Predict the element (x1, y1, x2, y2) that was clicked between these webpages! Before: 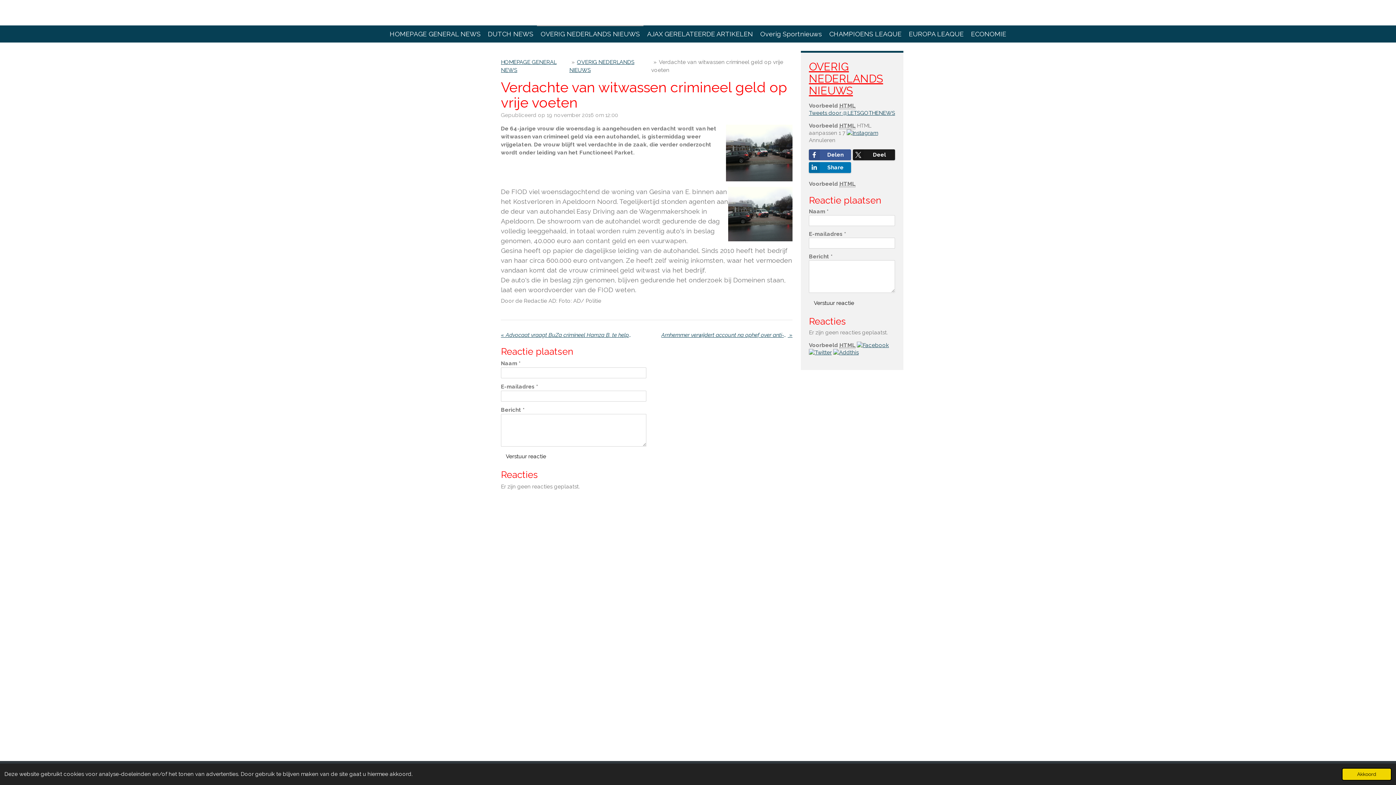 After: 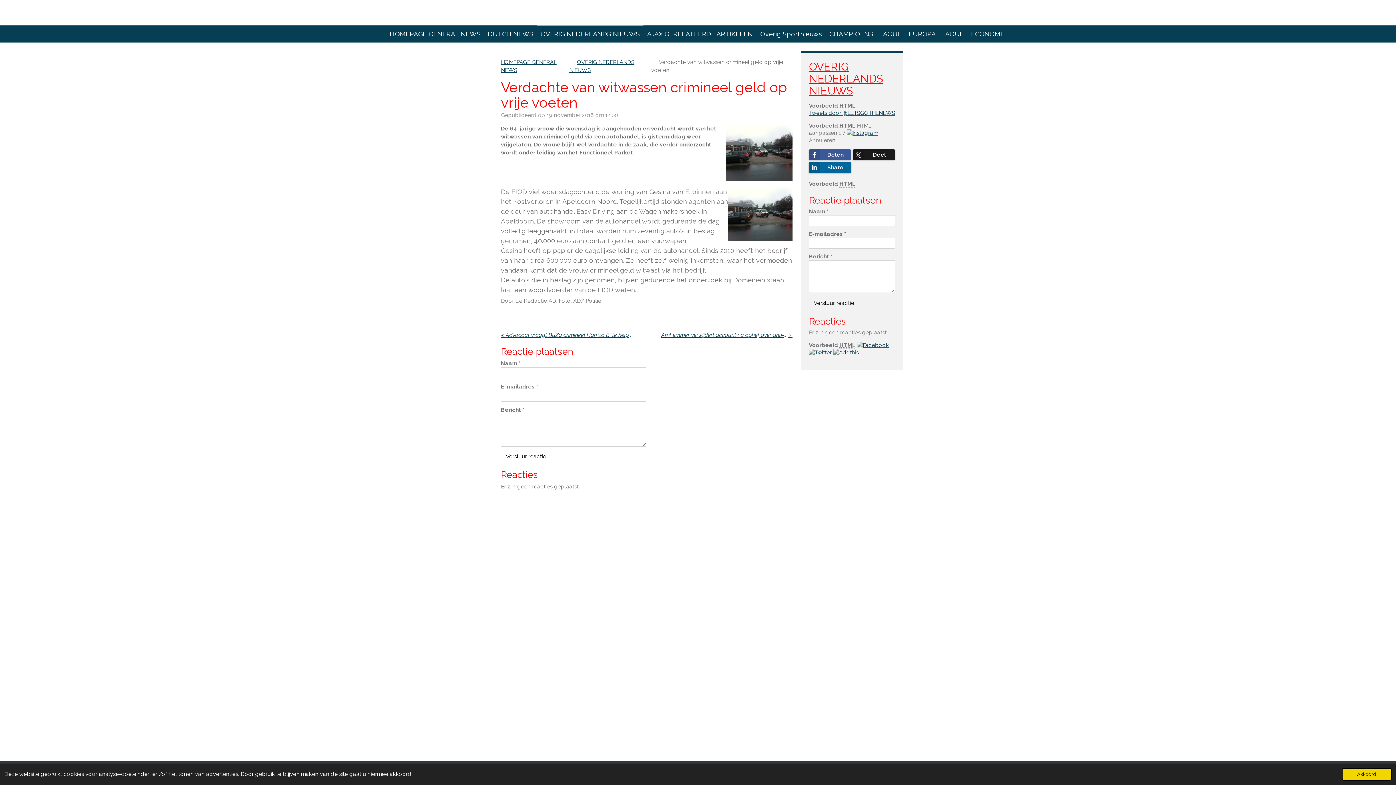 Action: bbox: (809, 162, 851, 173) label: Share